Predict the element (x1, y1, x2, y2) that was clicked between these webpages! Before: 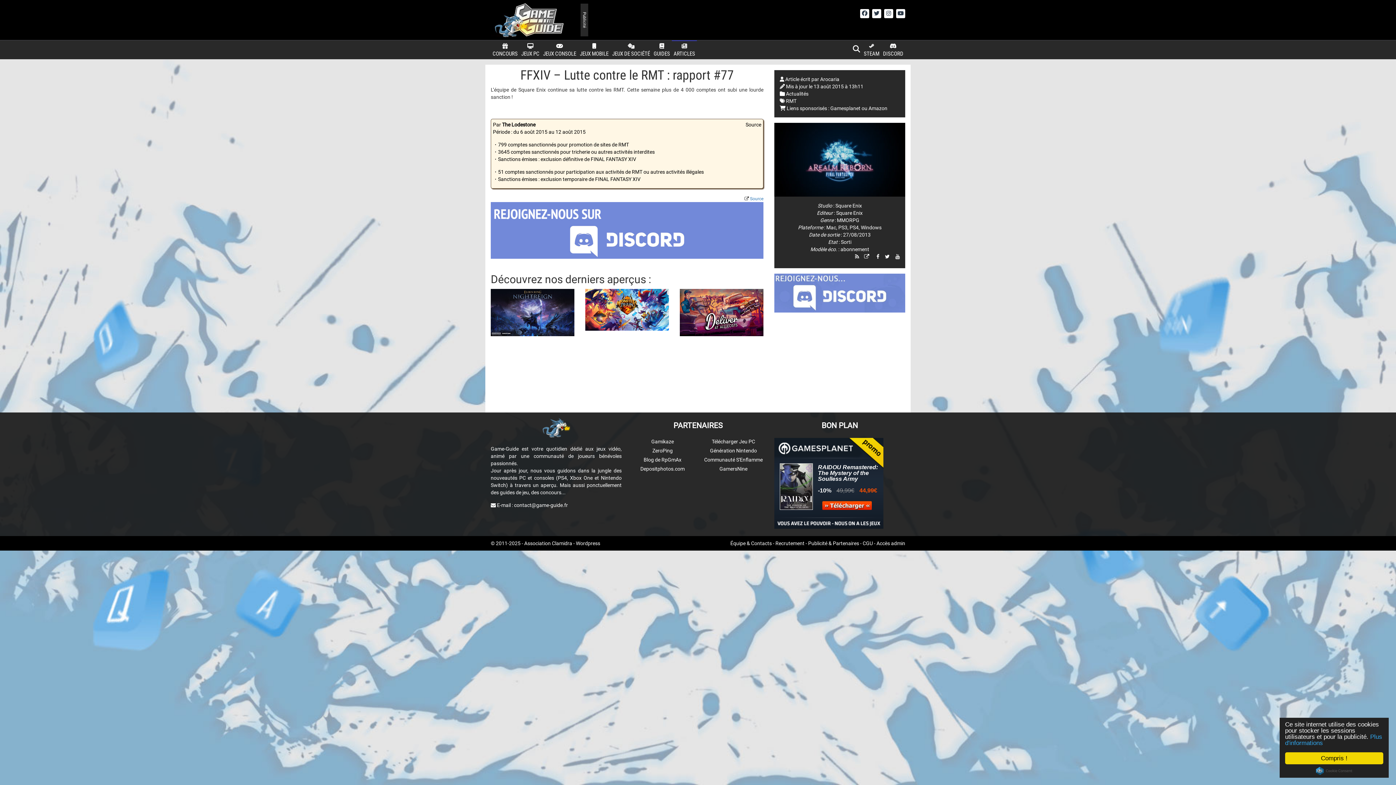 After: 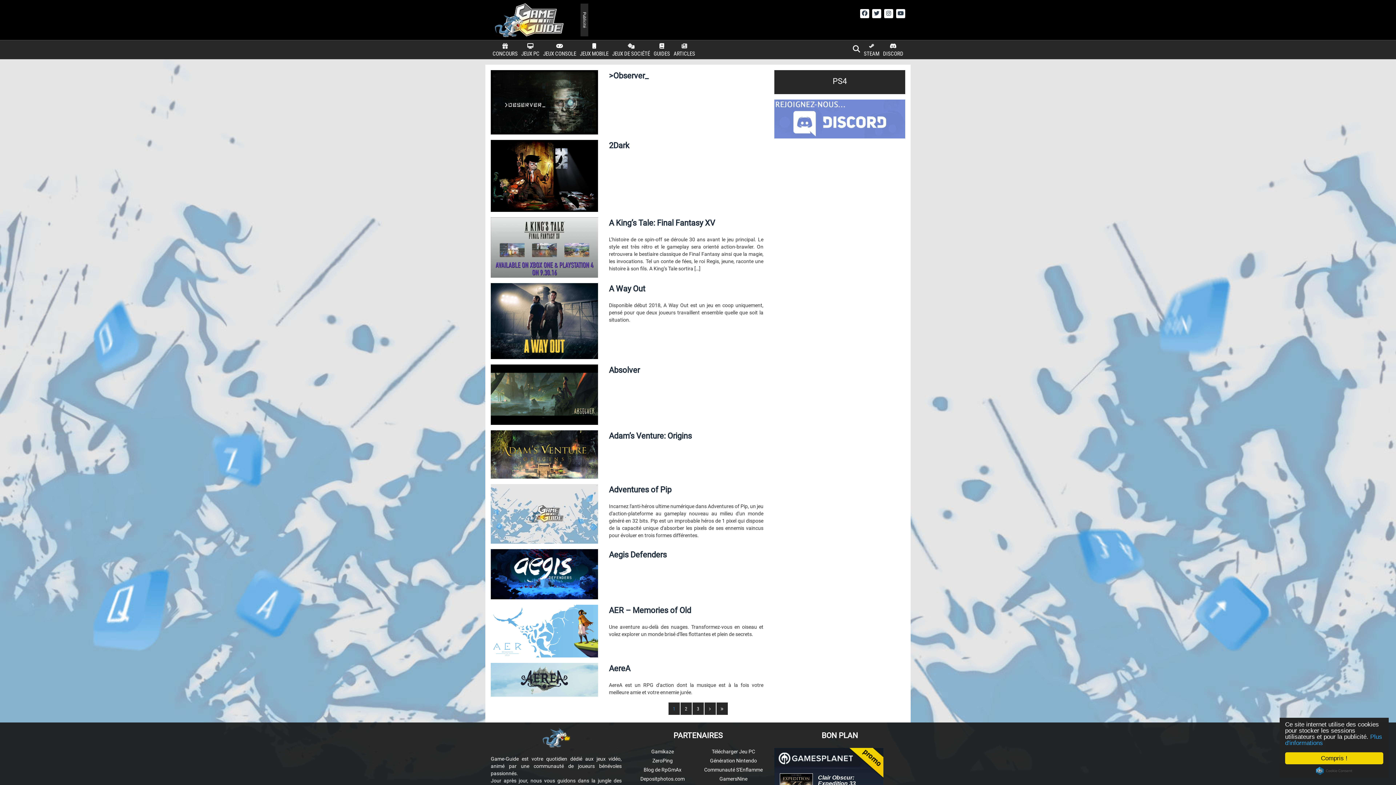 Action: bbox: (849, 224, 858, 230) label: PS4